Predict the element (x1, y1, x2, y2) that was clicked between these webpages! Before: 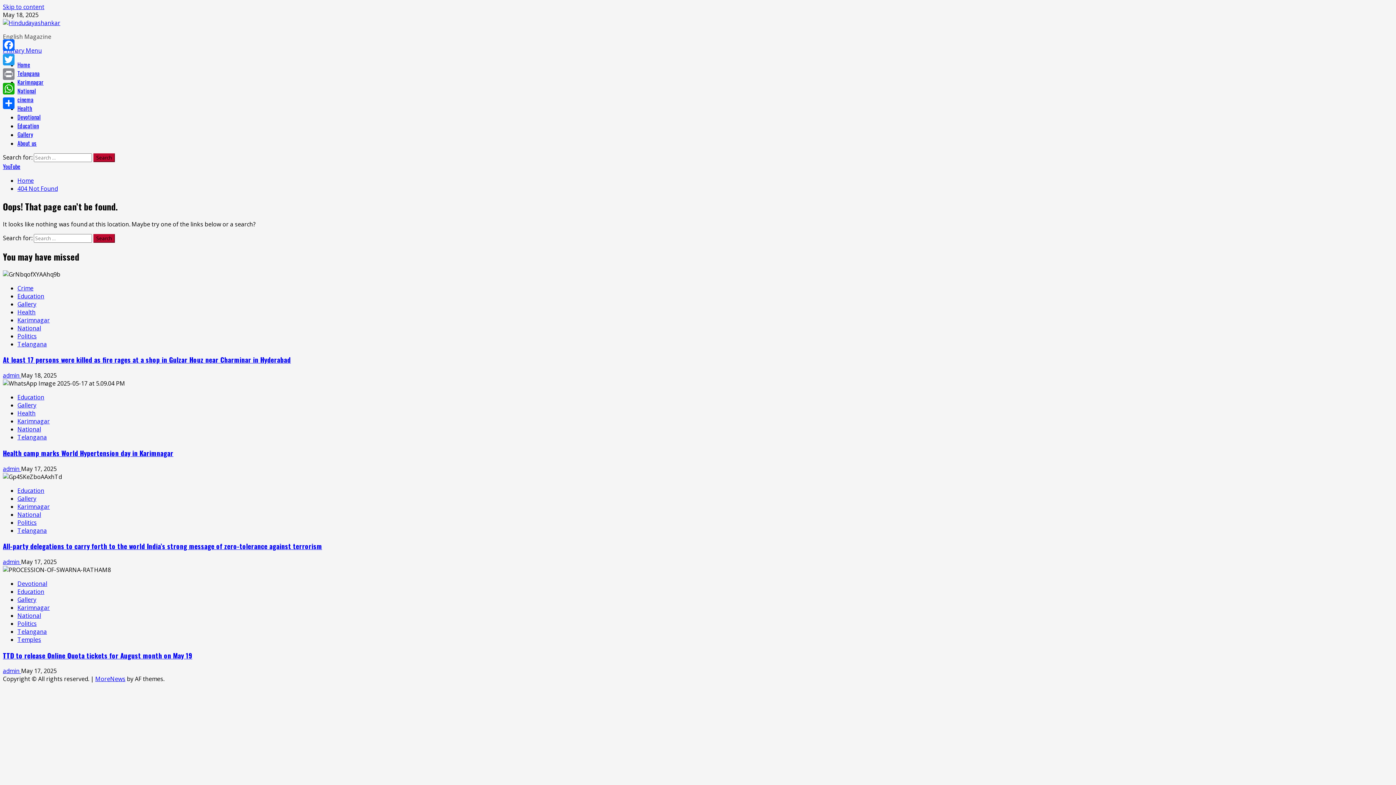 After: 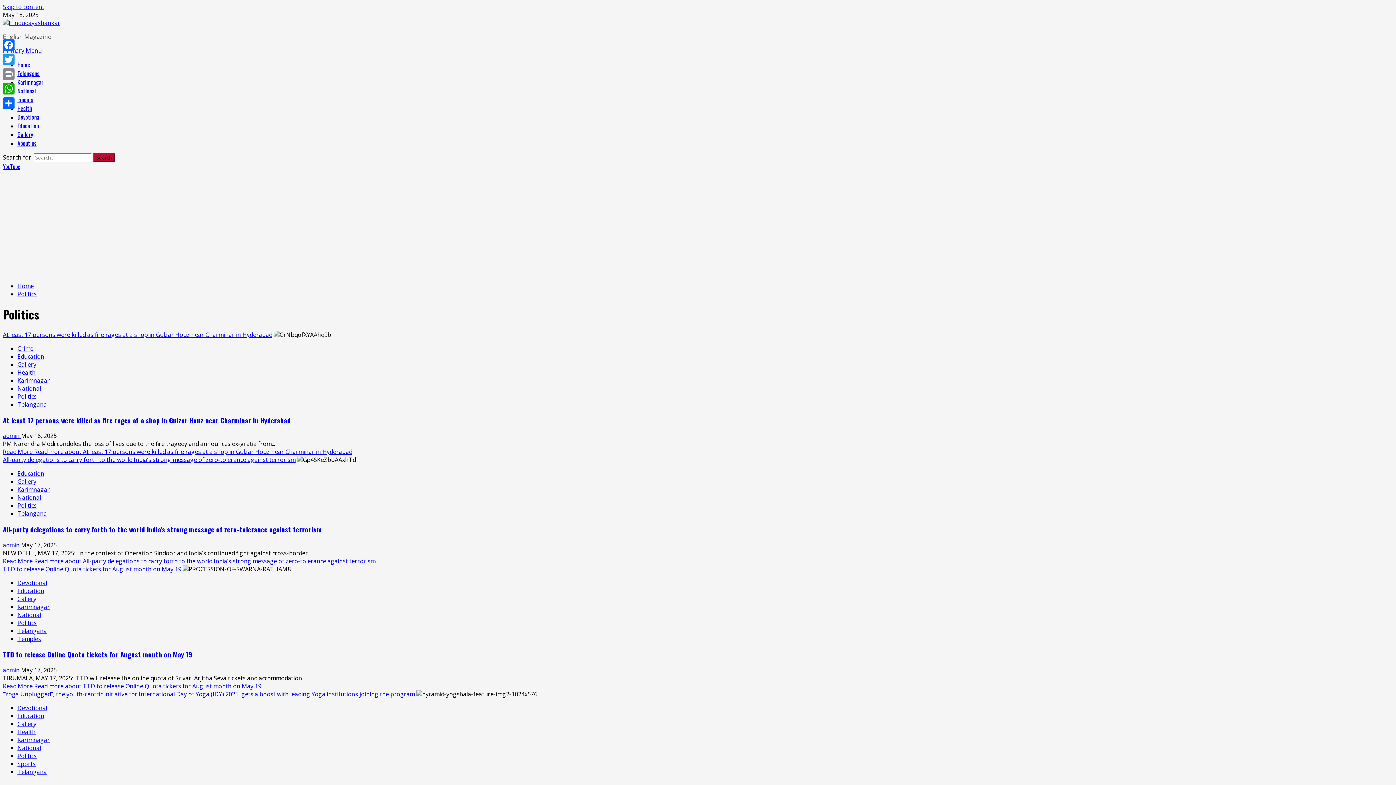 Action: bbox: (17, 619, 36, 627) label: Politics